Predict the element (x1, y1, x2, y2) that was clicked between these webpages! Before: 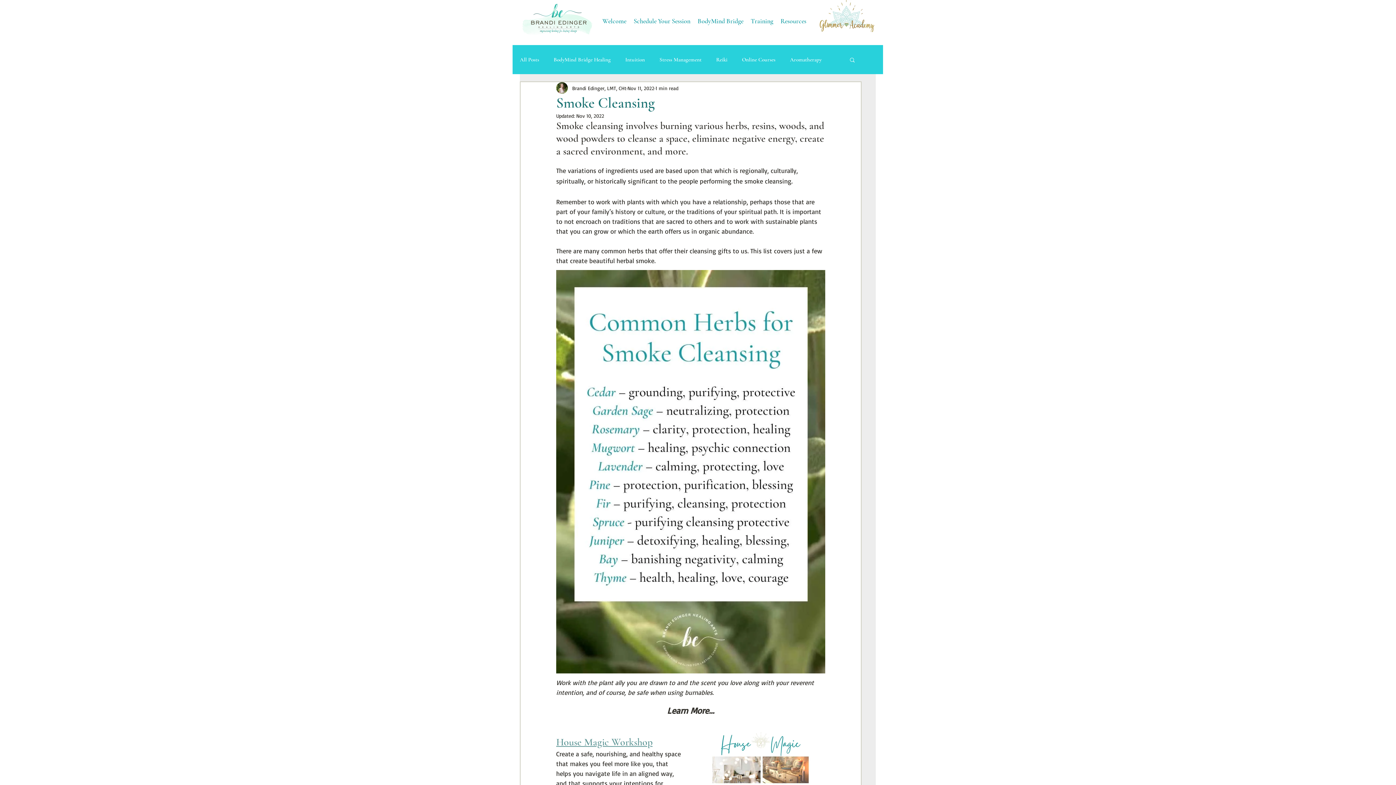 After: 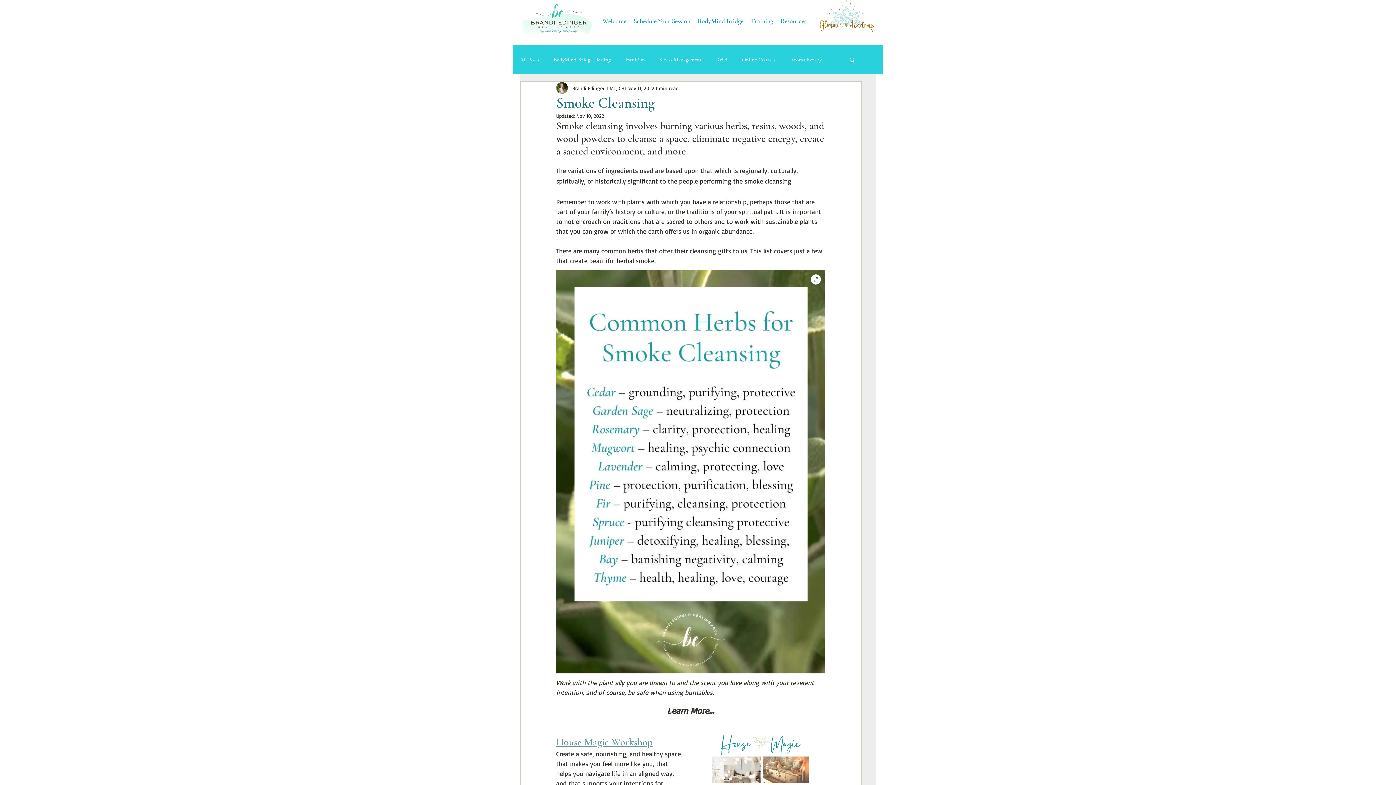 Action: bbox: (556, 270, 825, 673)